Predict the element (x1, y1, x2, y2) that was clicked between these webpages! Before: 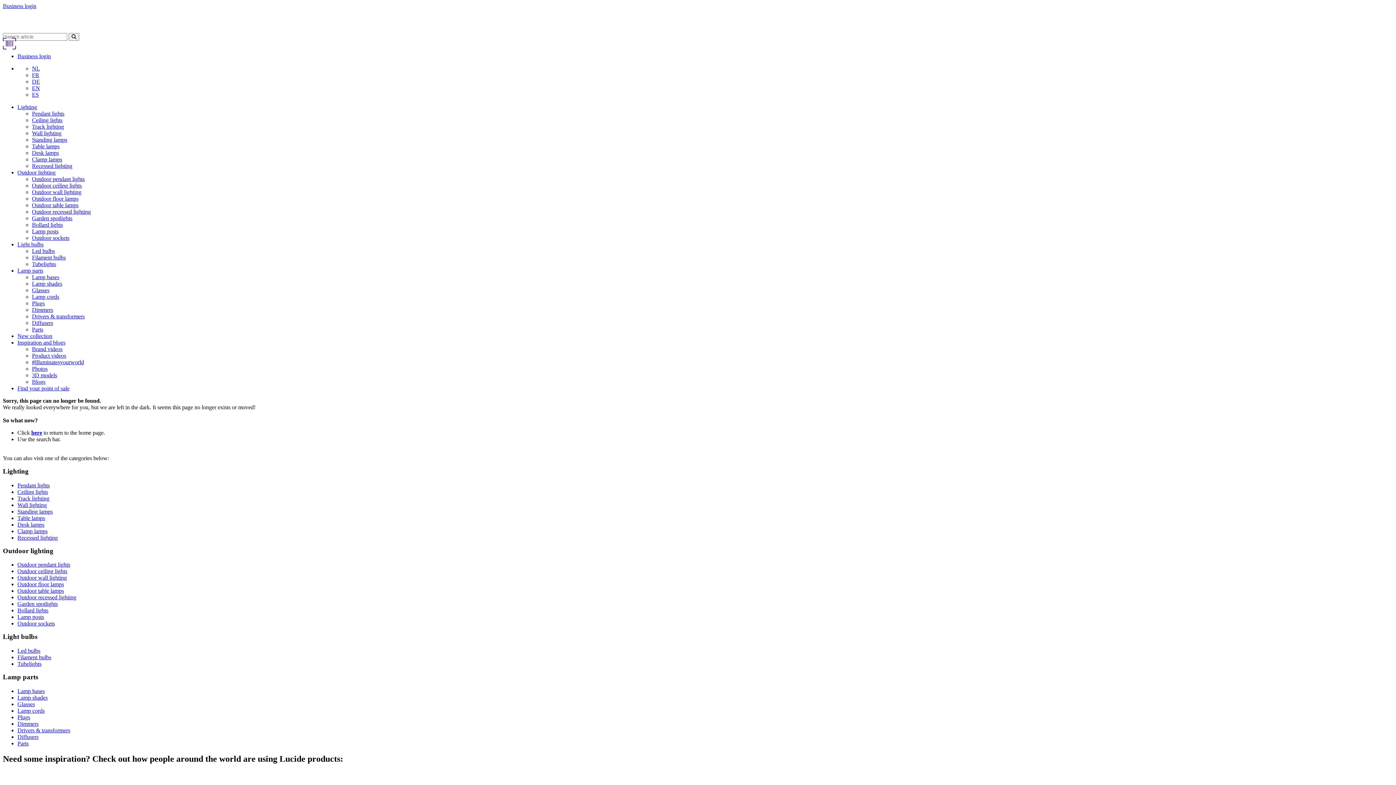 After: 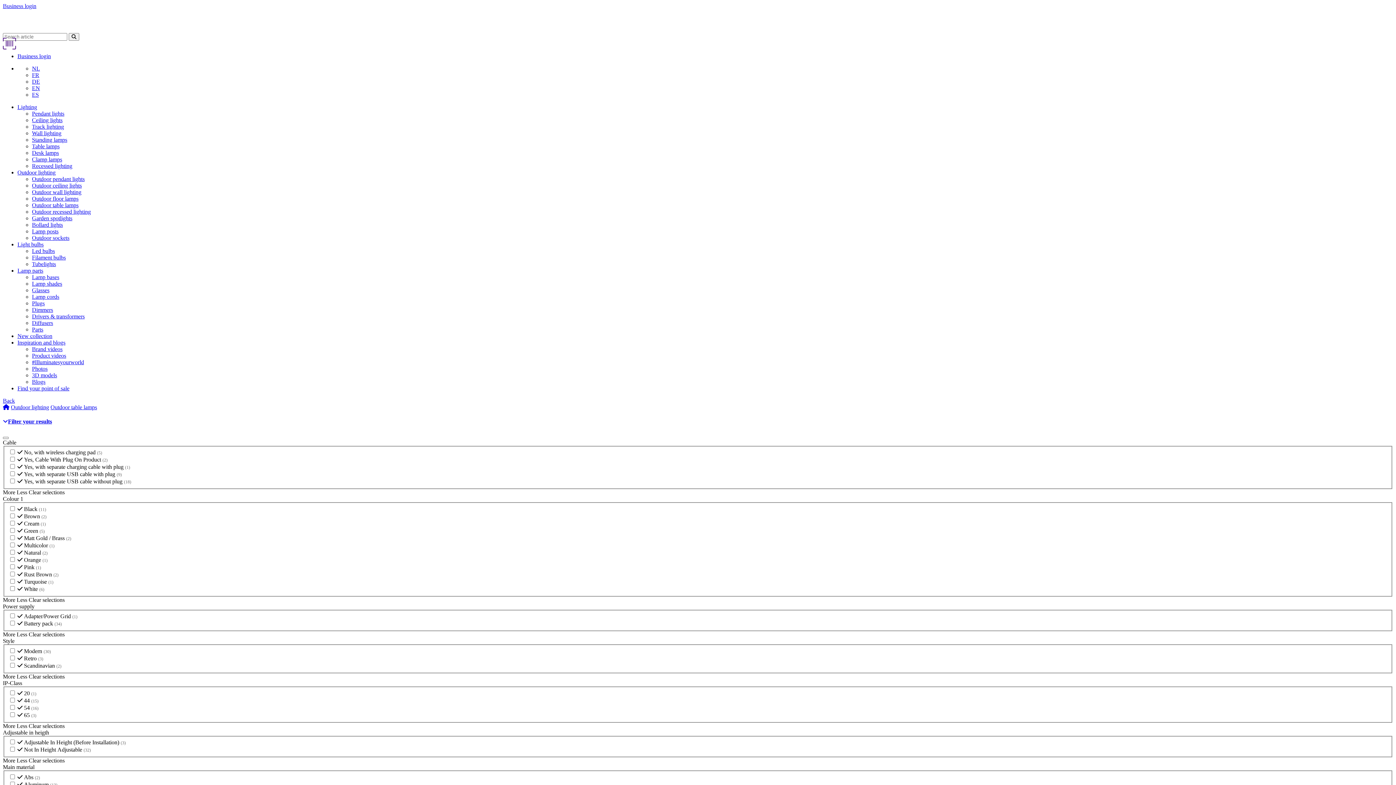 Action: bbox: (32, 202, 78, 208) label: Outdoor table lamps